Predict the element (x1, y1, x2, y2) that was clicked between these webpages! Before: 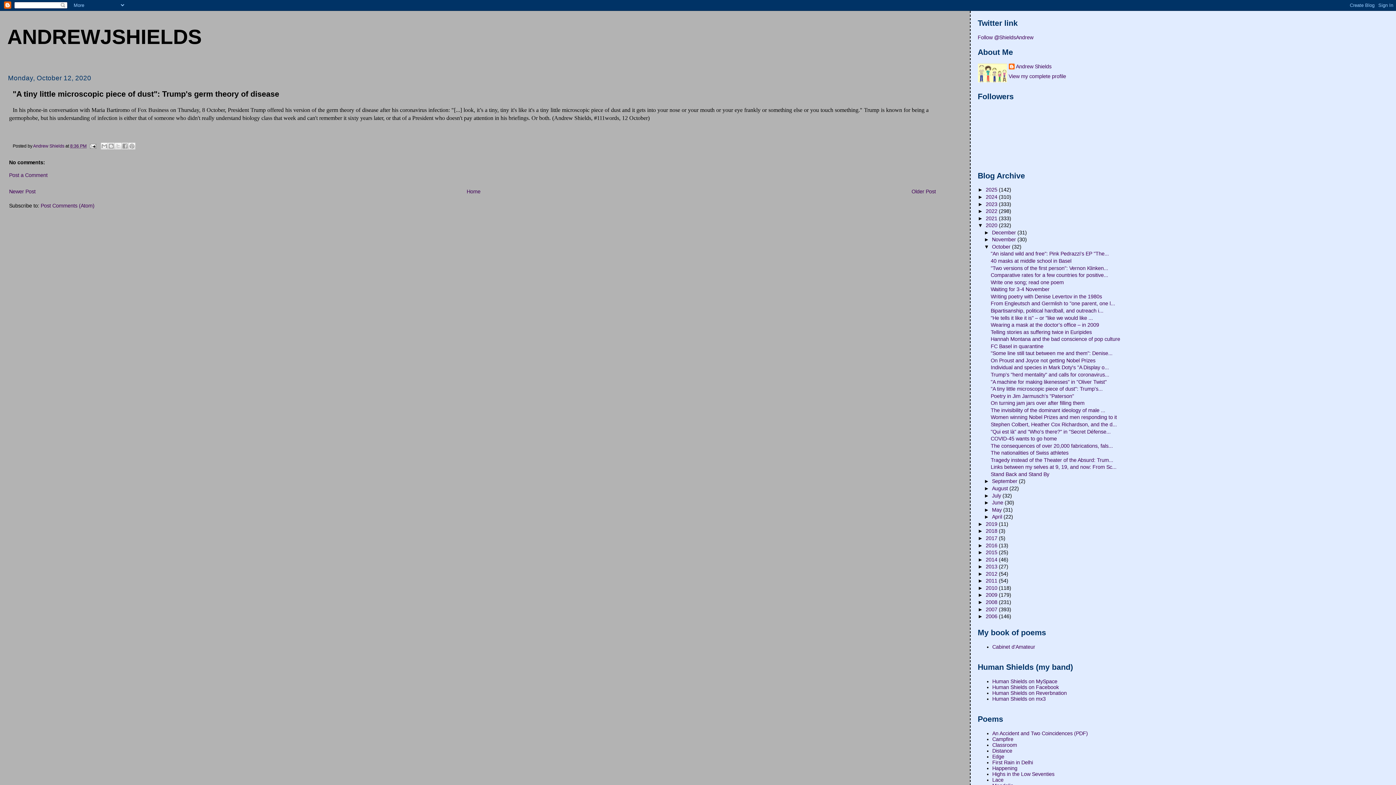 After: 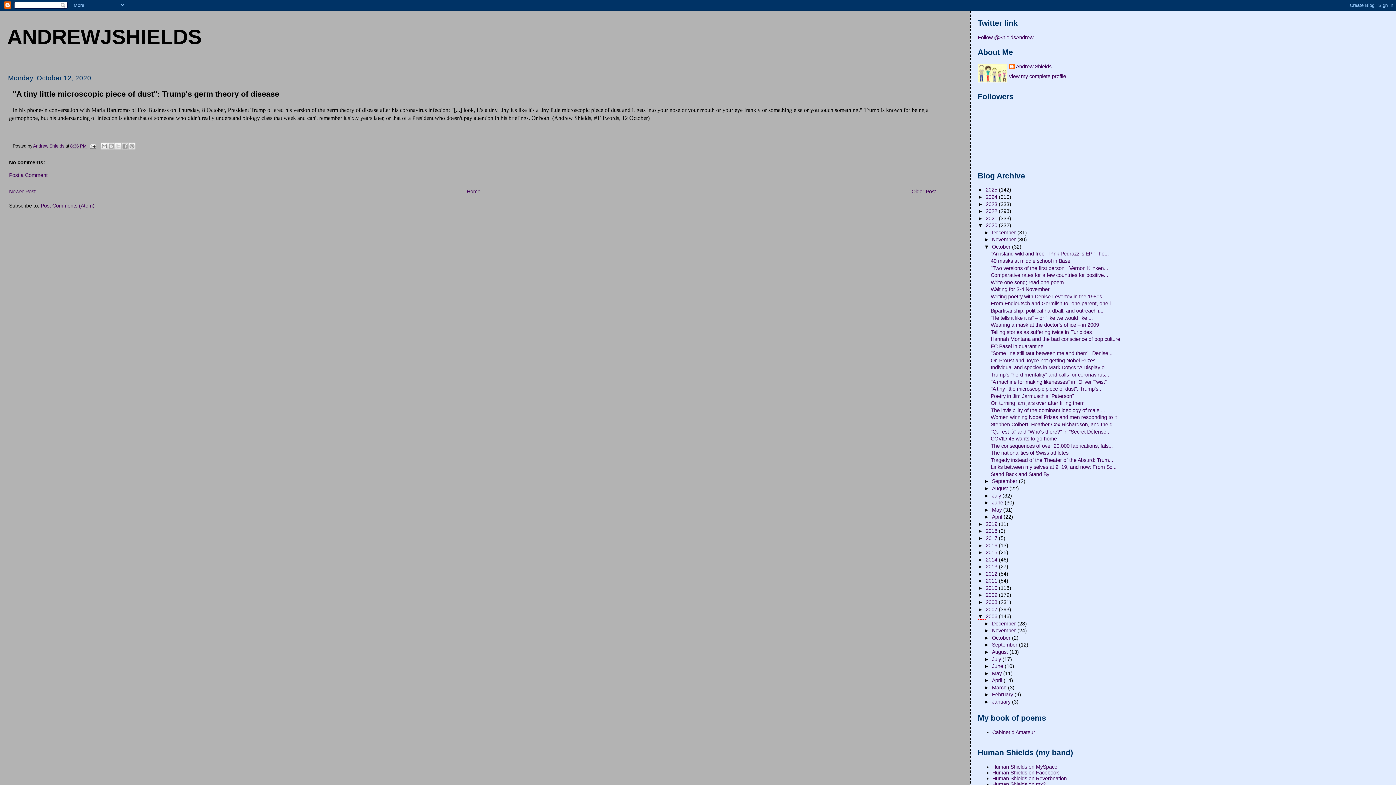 Action: bbox: (978, 613, 986, 619) label: ►  